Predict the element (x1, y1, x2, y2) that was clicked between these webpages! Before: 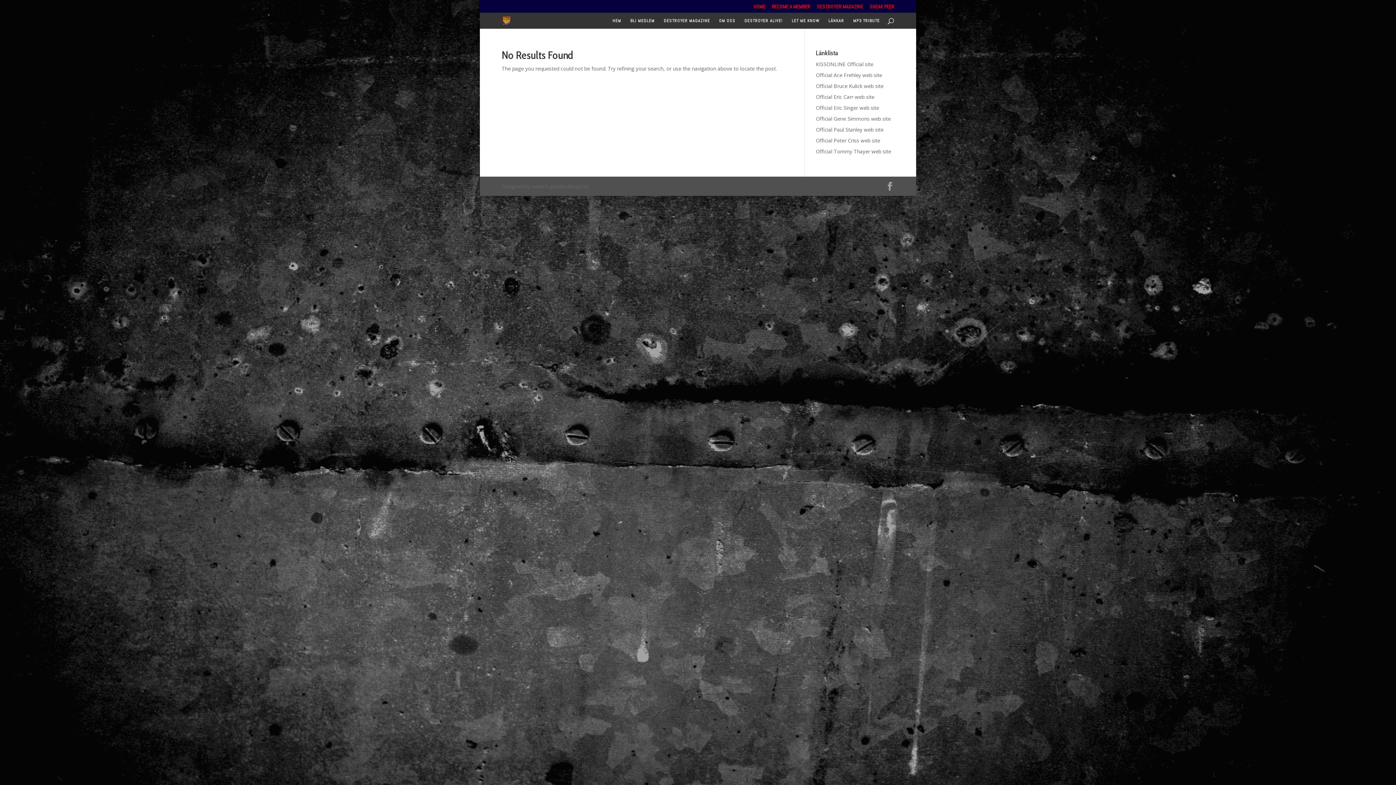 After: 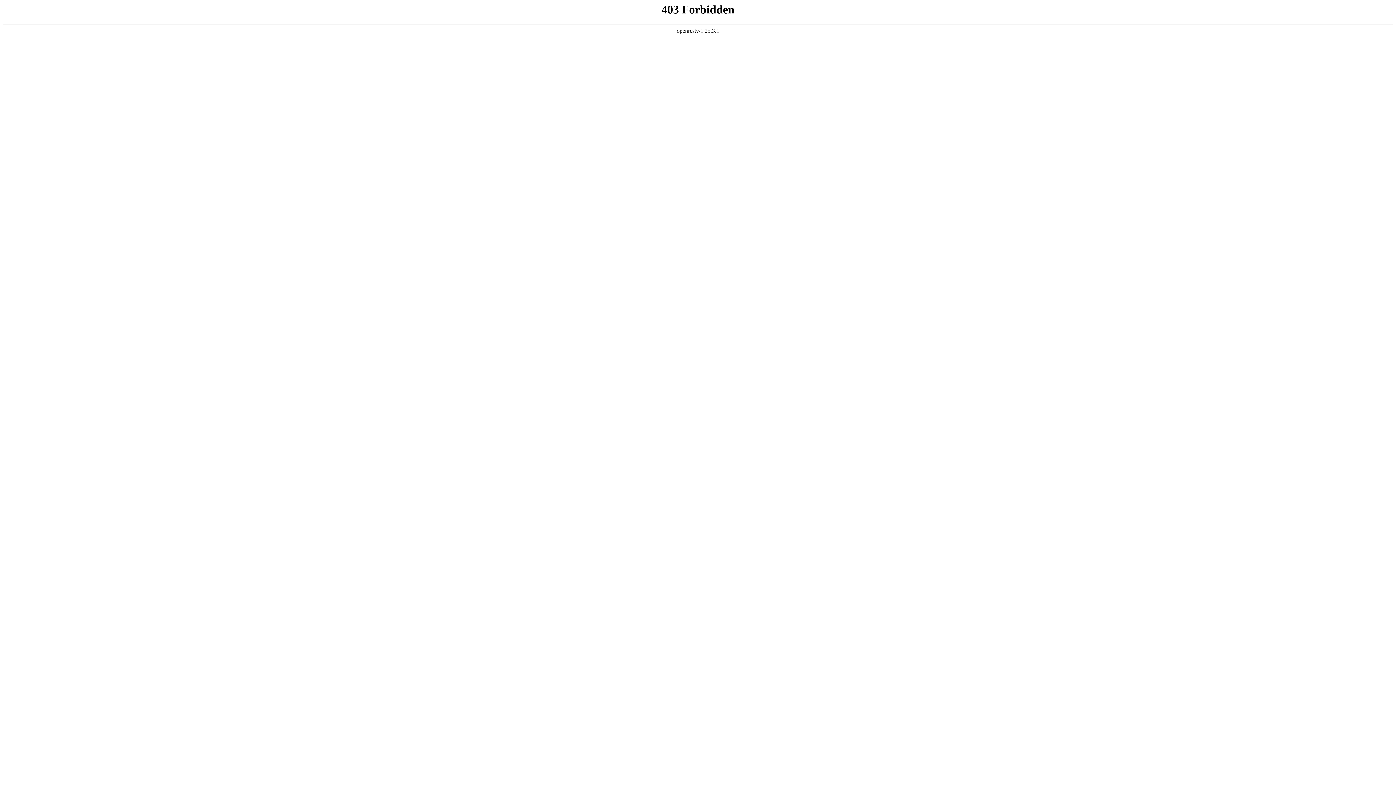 Action: label: Official Peter Criss web site bbox: (816, 137, 880, 144)